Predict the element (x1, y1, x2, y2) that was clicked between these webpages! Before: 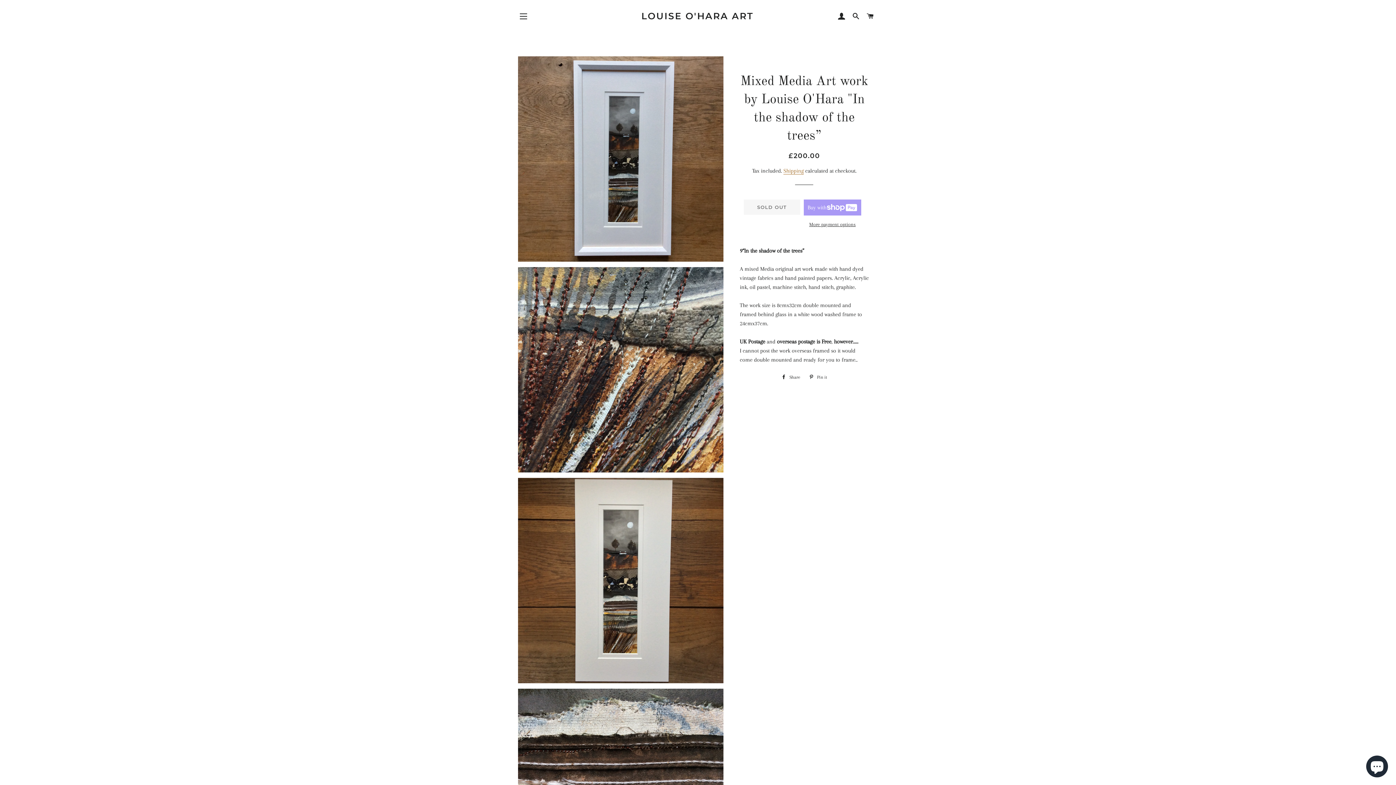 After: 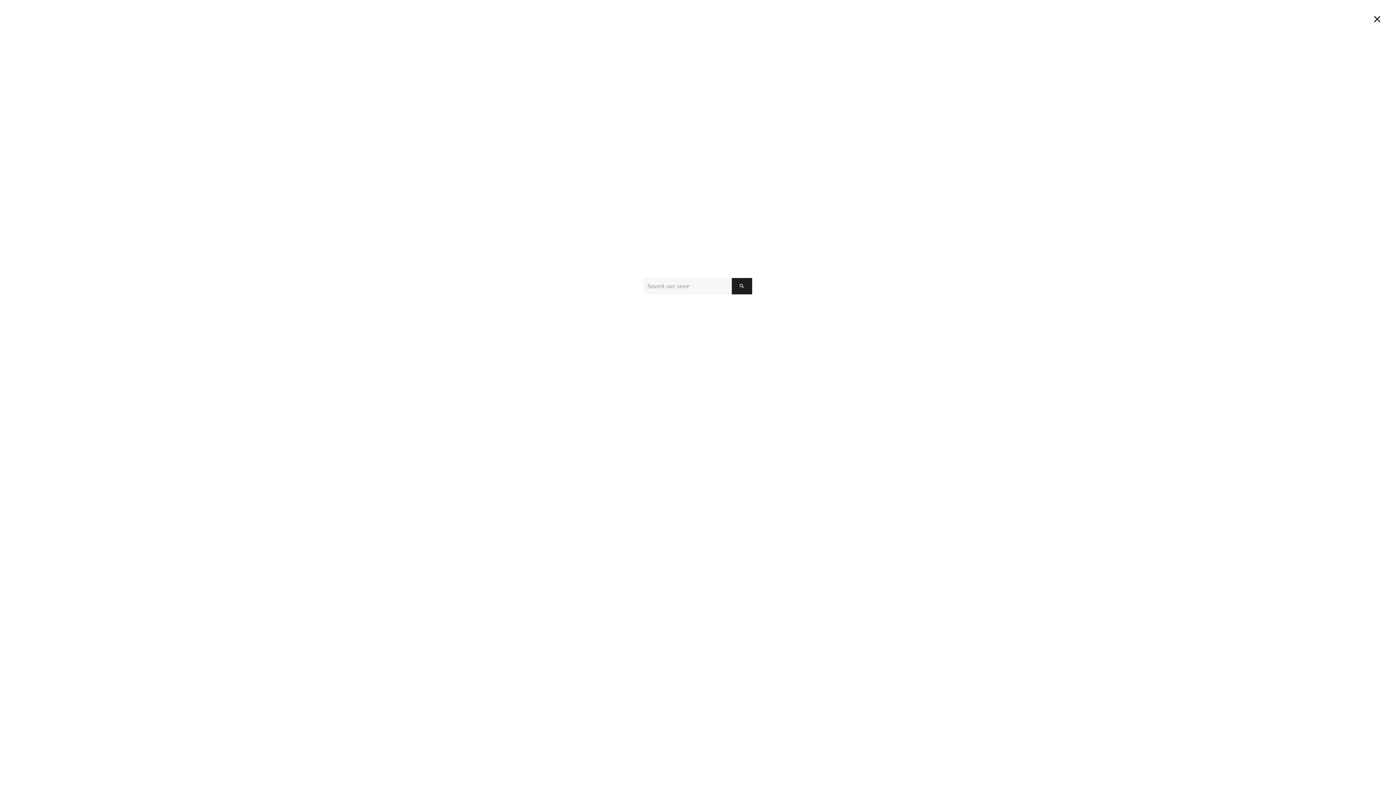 Action: label: SEARCH bbox: (849, 5, 862, 27)